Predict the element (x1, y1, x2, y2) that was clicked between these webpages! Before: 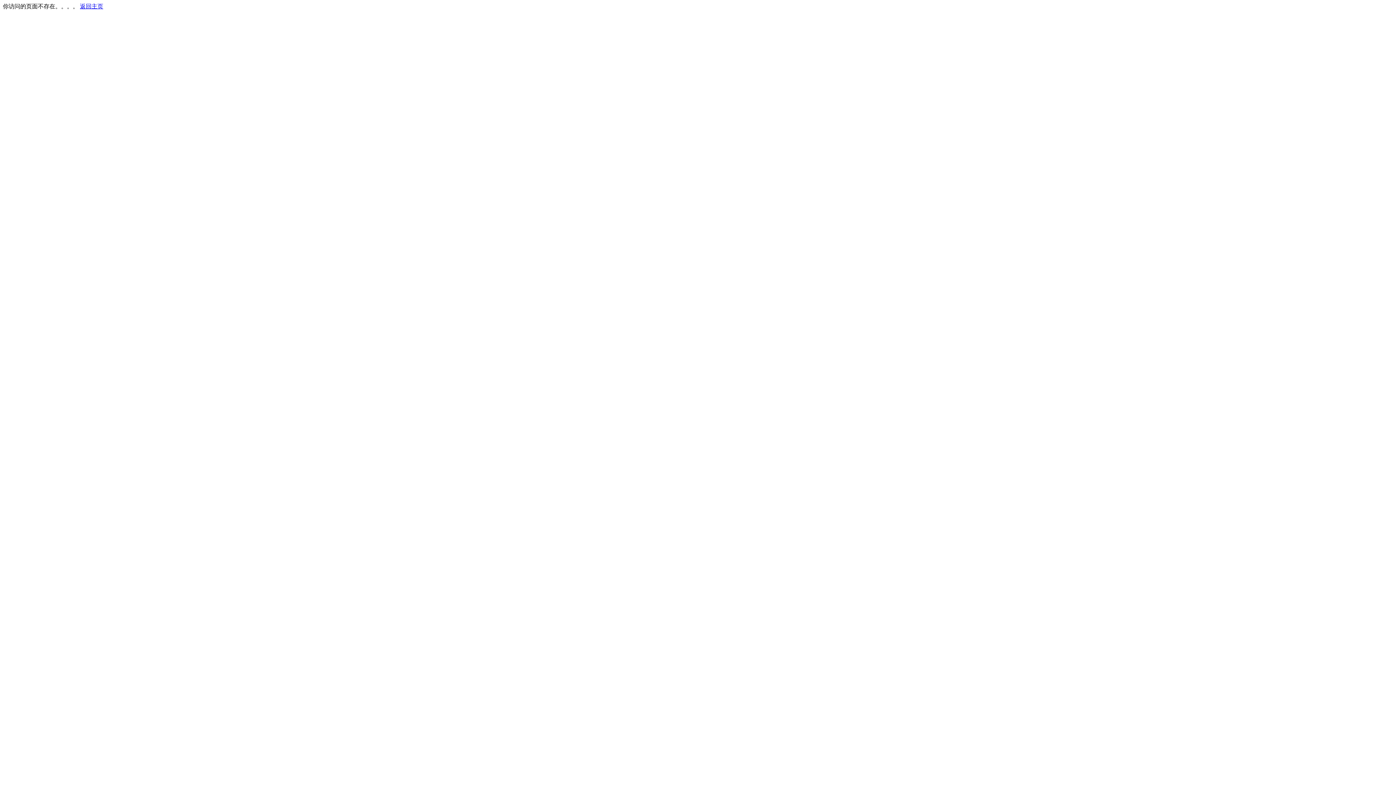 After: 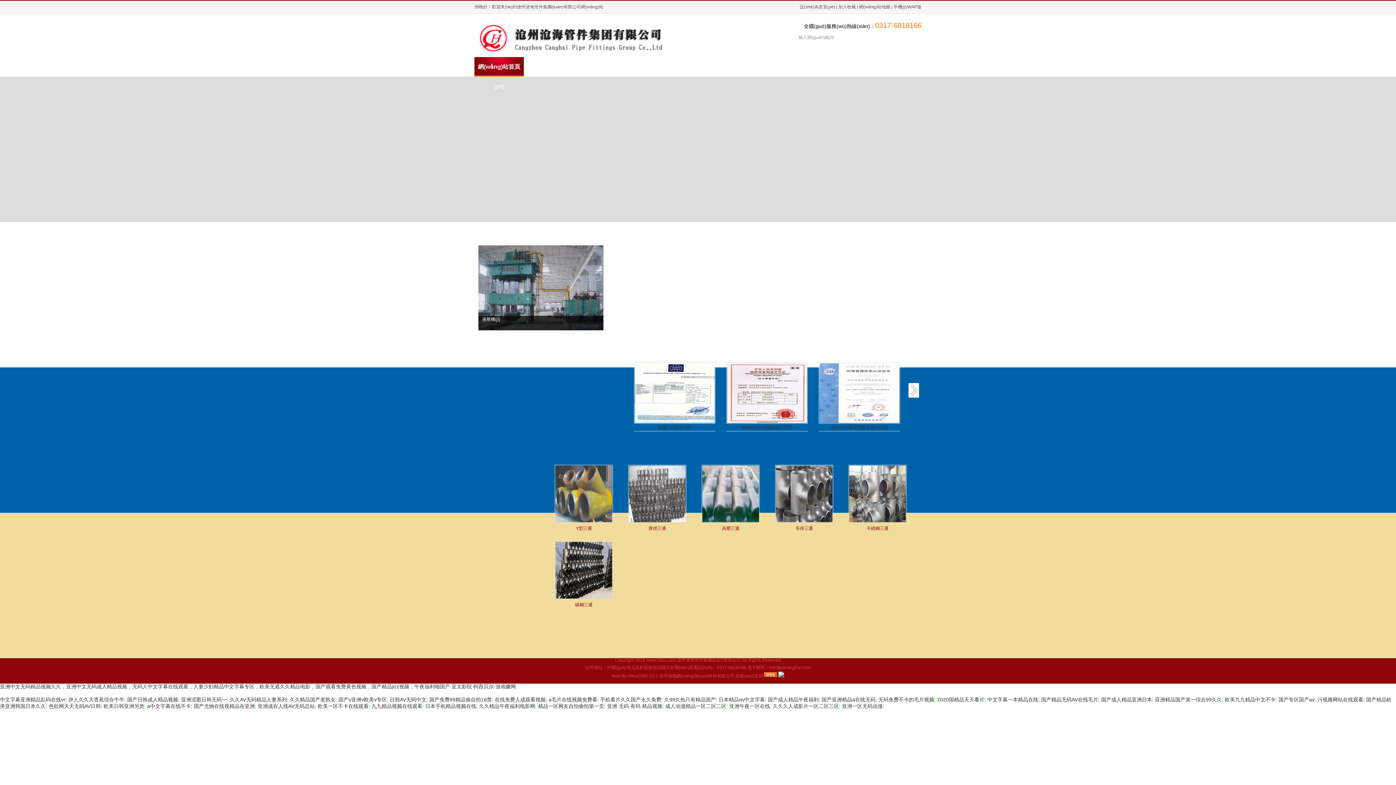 Action: label: 返回主页 bbox: (80, 3, 103, 9)